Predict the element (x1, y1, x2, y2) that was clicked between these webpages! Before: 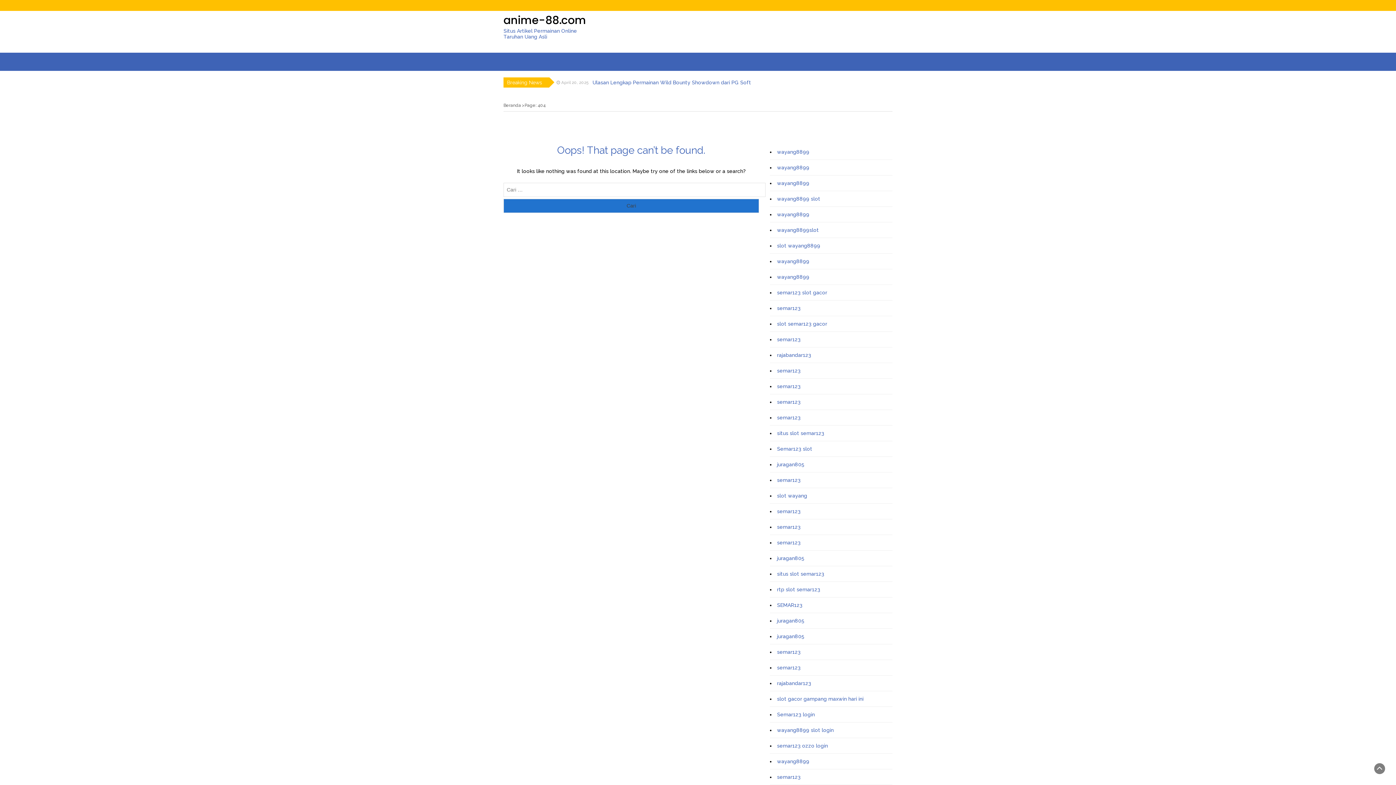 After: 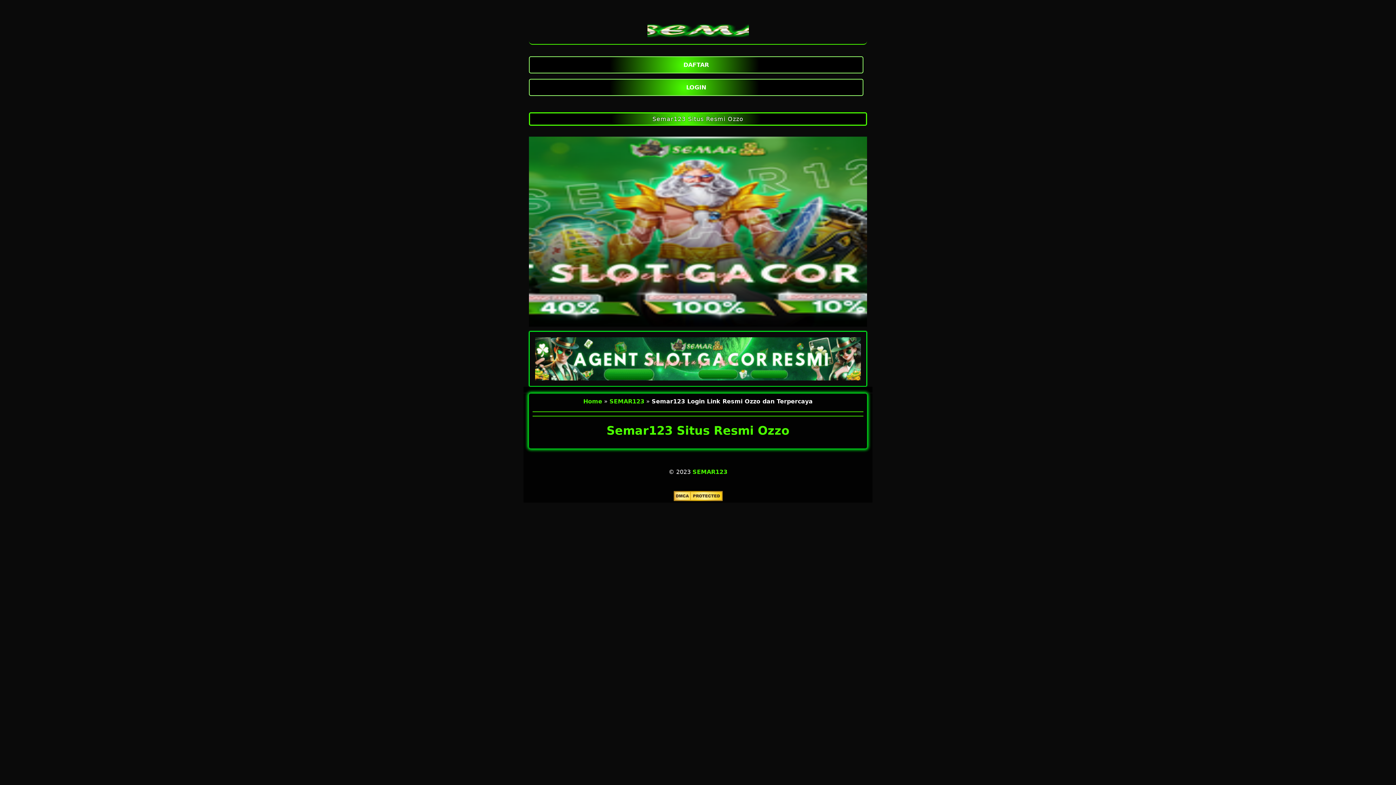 Action: label: semar123 bbox: (777, 399, 800, 405)